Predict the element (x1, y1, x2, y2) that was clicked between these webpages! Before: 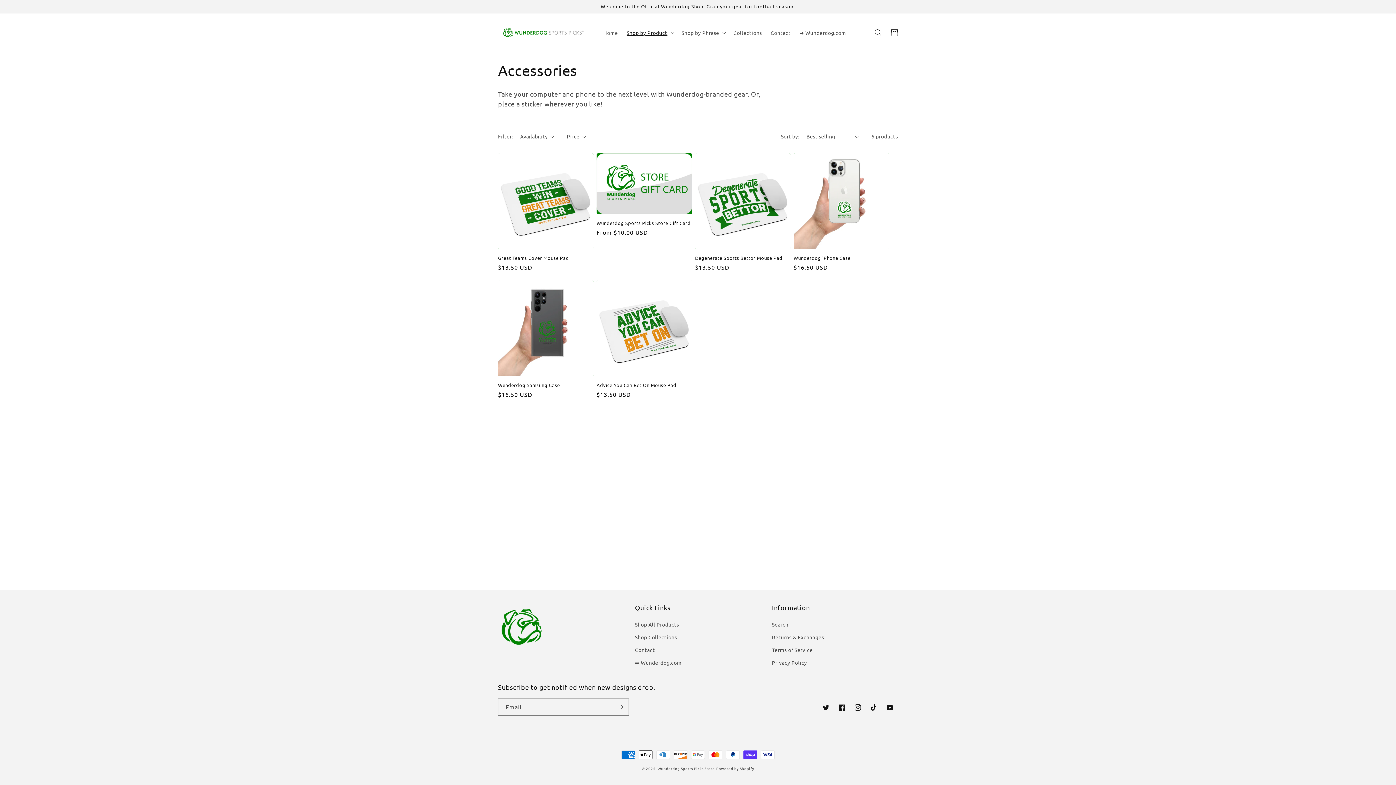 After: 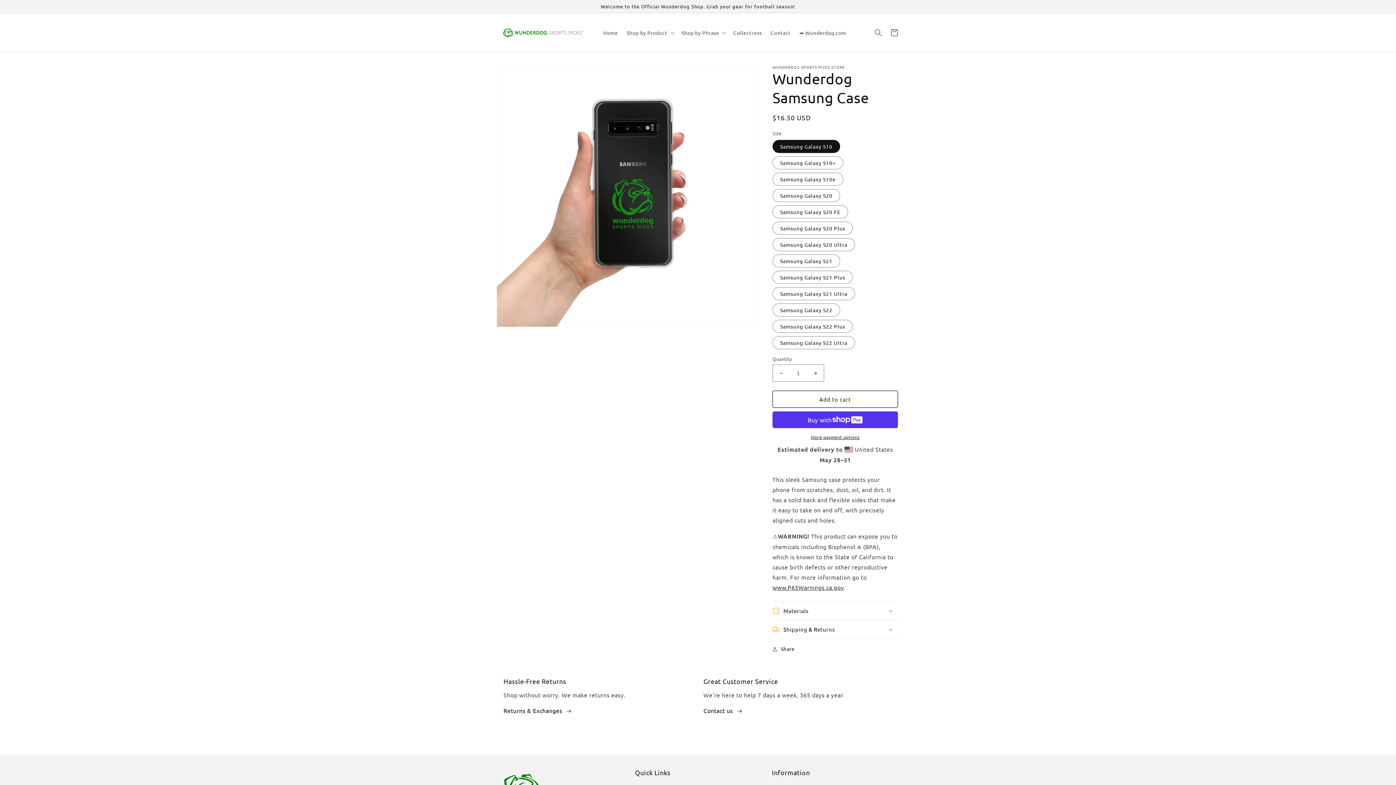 Action: bbox: (498, 382, 593, 388) label: Wunderdog Samsung Case